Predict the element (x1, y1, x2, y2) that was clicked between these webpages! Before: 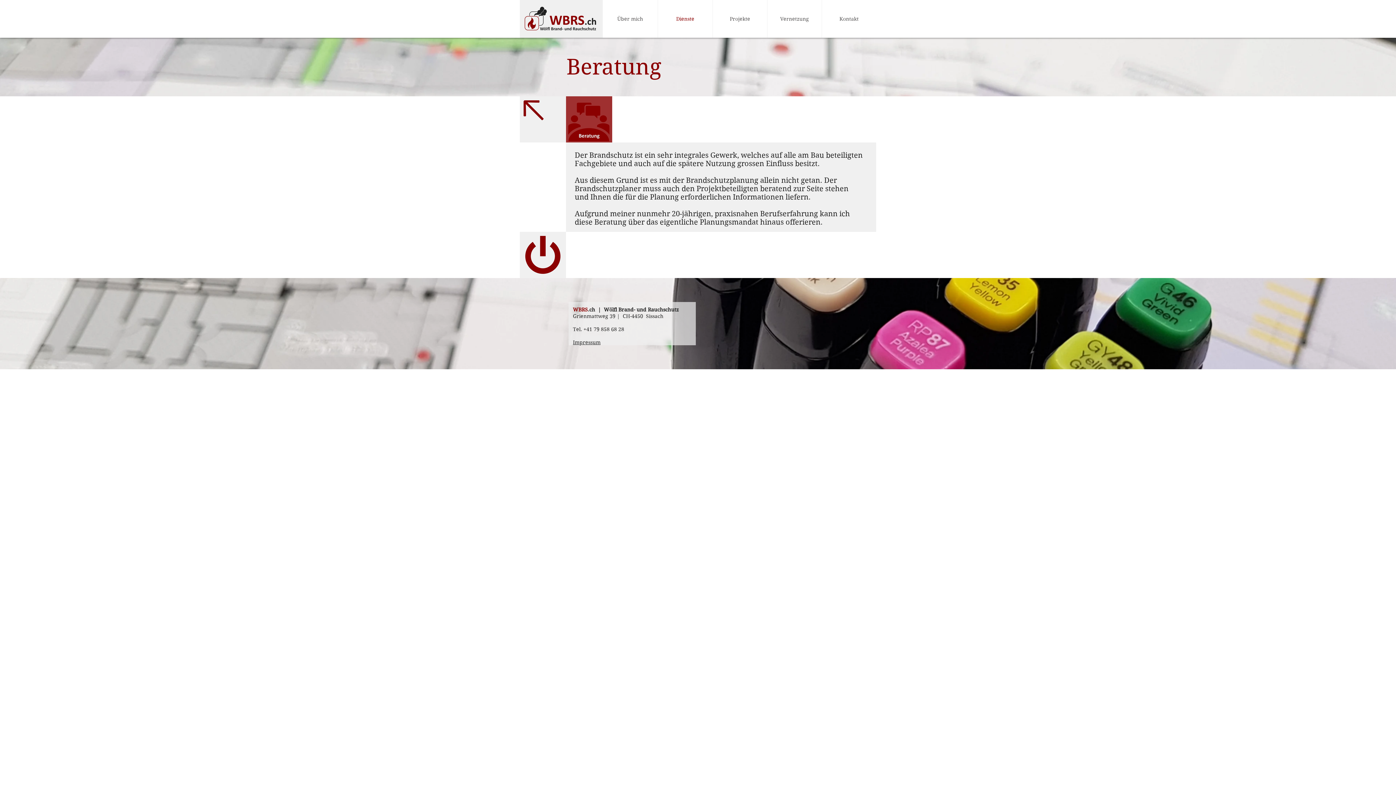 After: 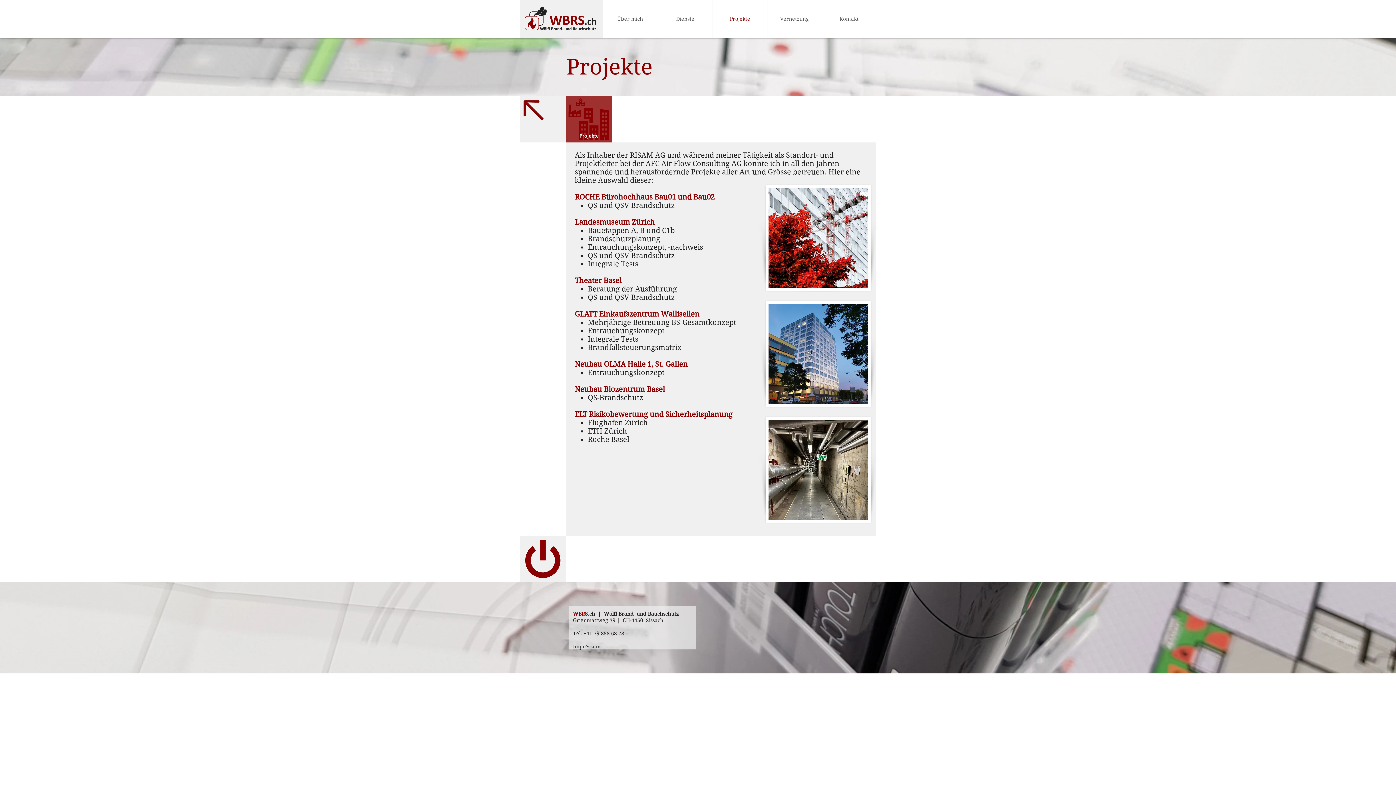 Action: bbox: (713, 0, 767, 37) label: Projekte